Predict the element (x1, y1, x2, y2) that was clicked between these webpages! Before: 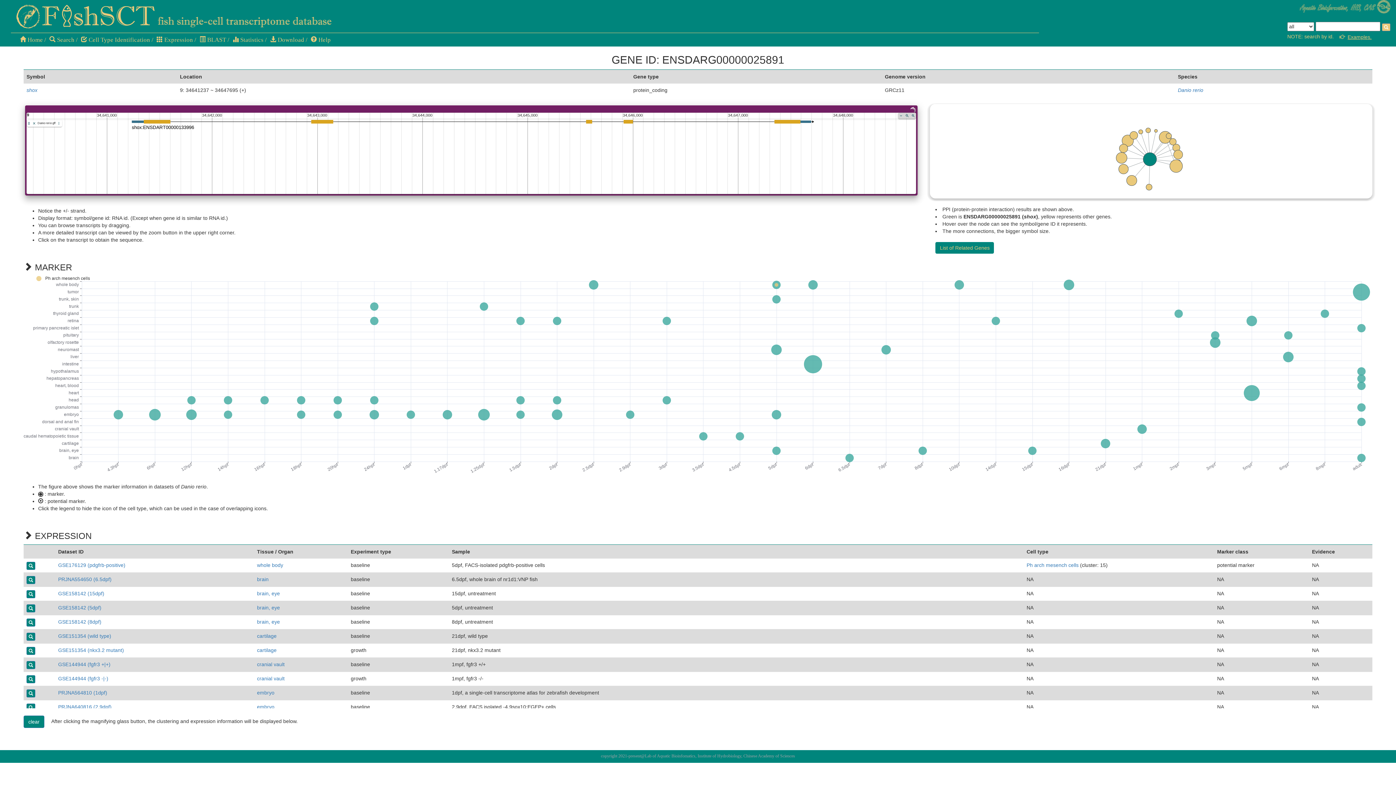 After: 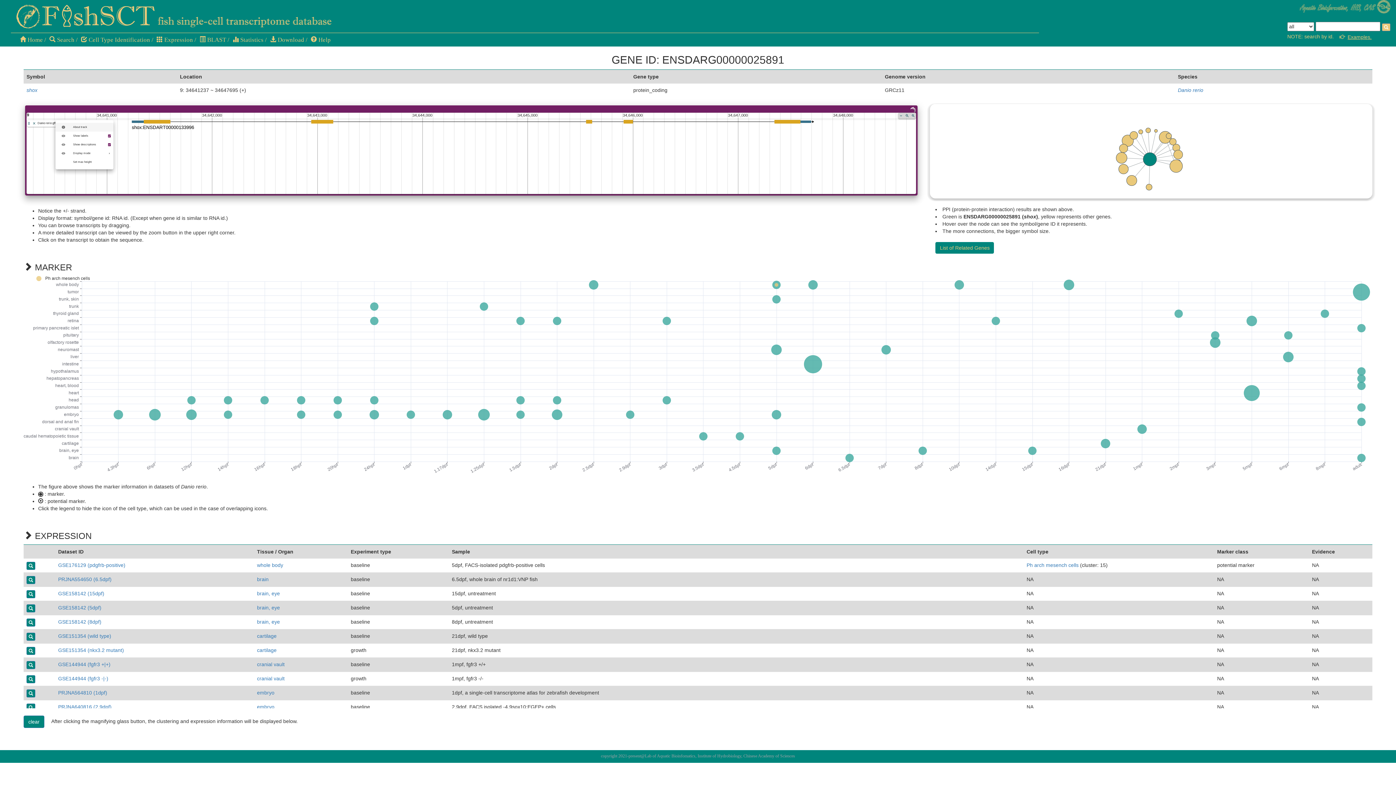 Action: bbox: (55, 119, 62, 126)